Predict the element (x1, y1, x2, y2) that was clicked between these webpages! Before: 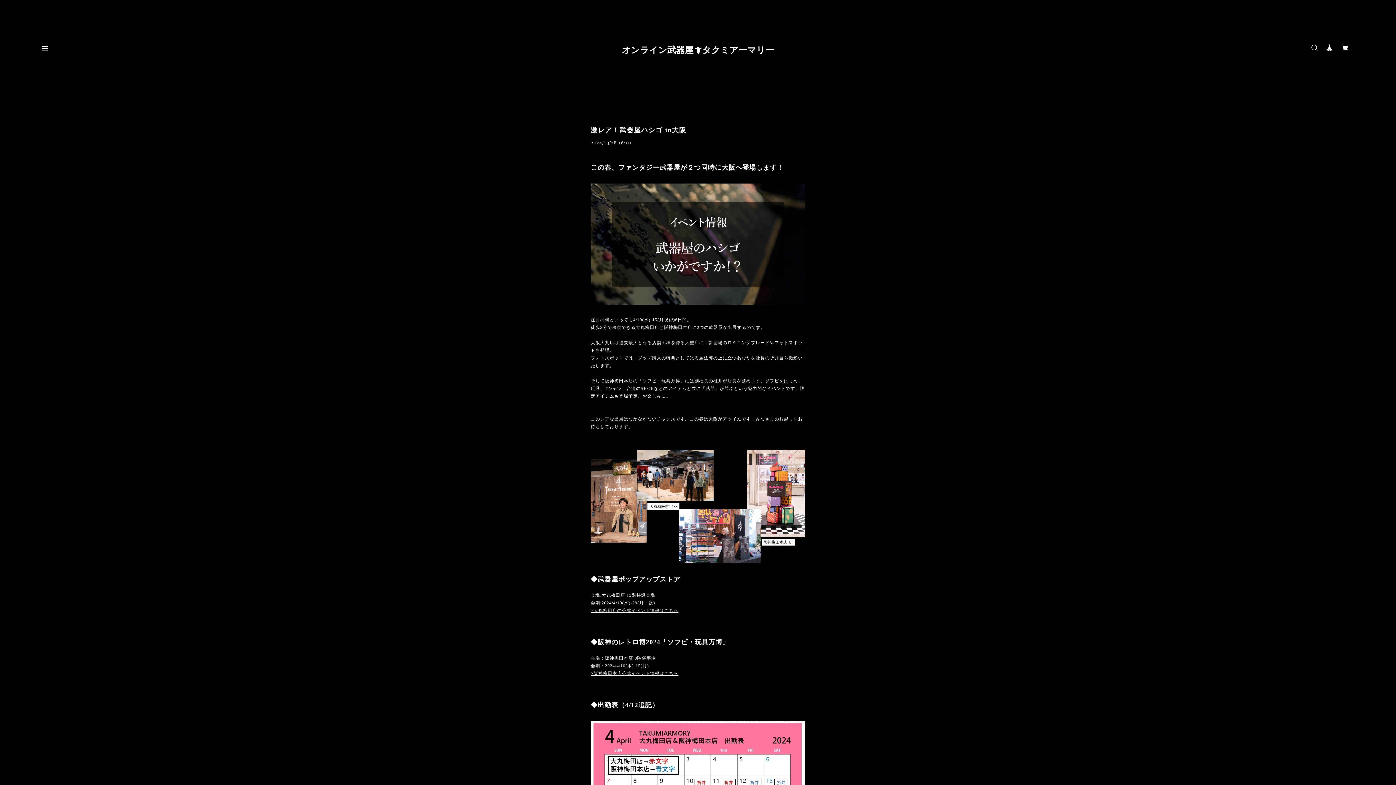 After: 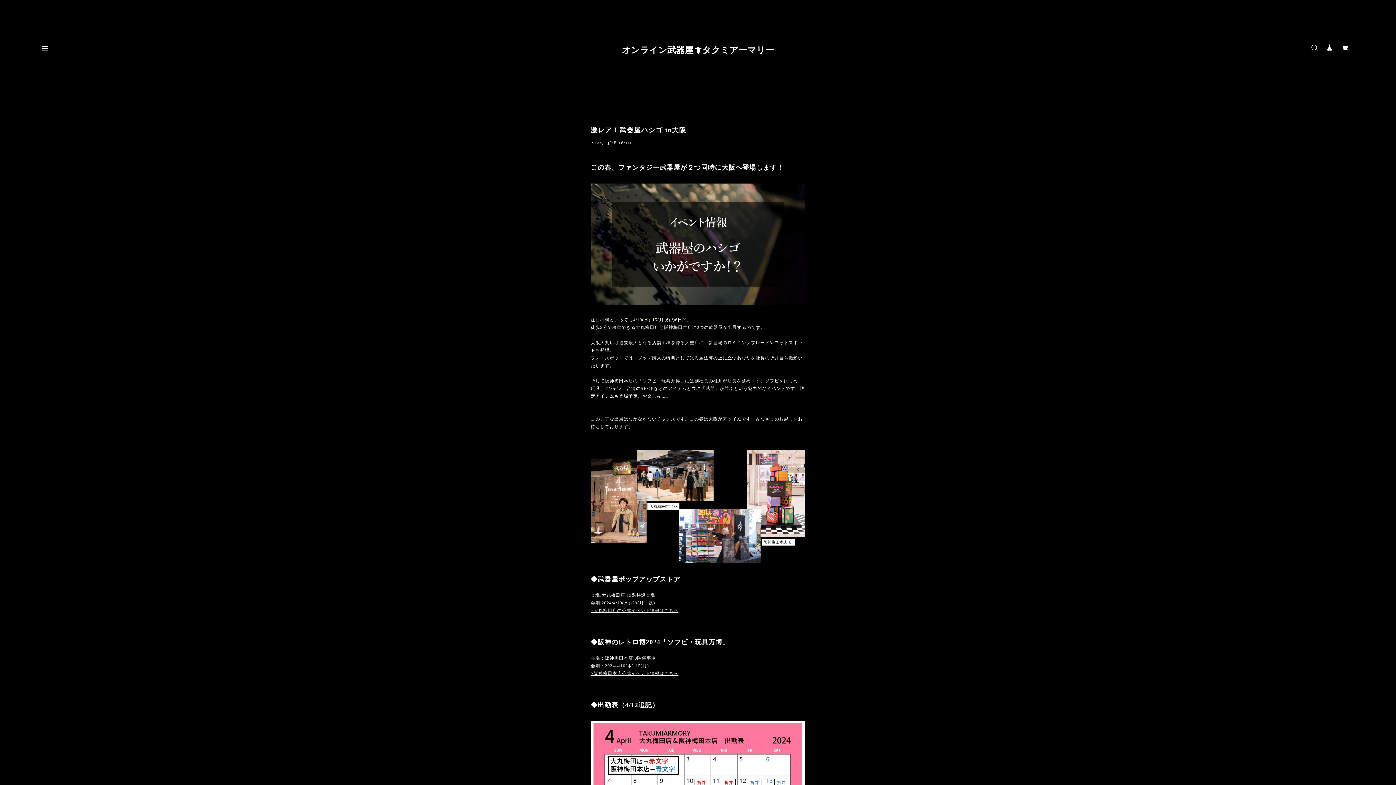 Action: bbox: (590, 126, 686, 133) label: 激レア！武器屋ハシゴ in大阪